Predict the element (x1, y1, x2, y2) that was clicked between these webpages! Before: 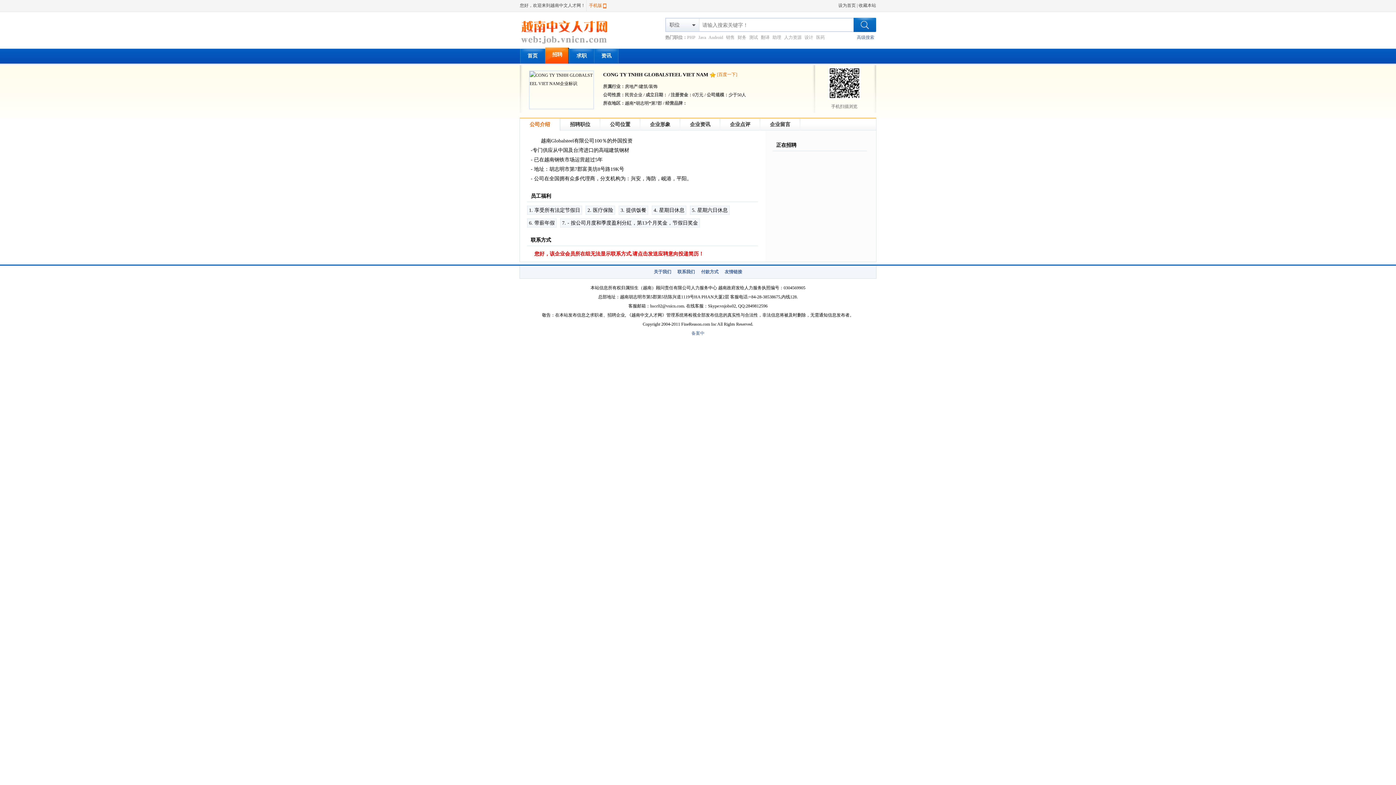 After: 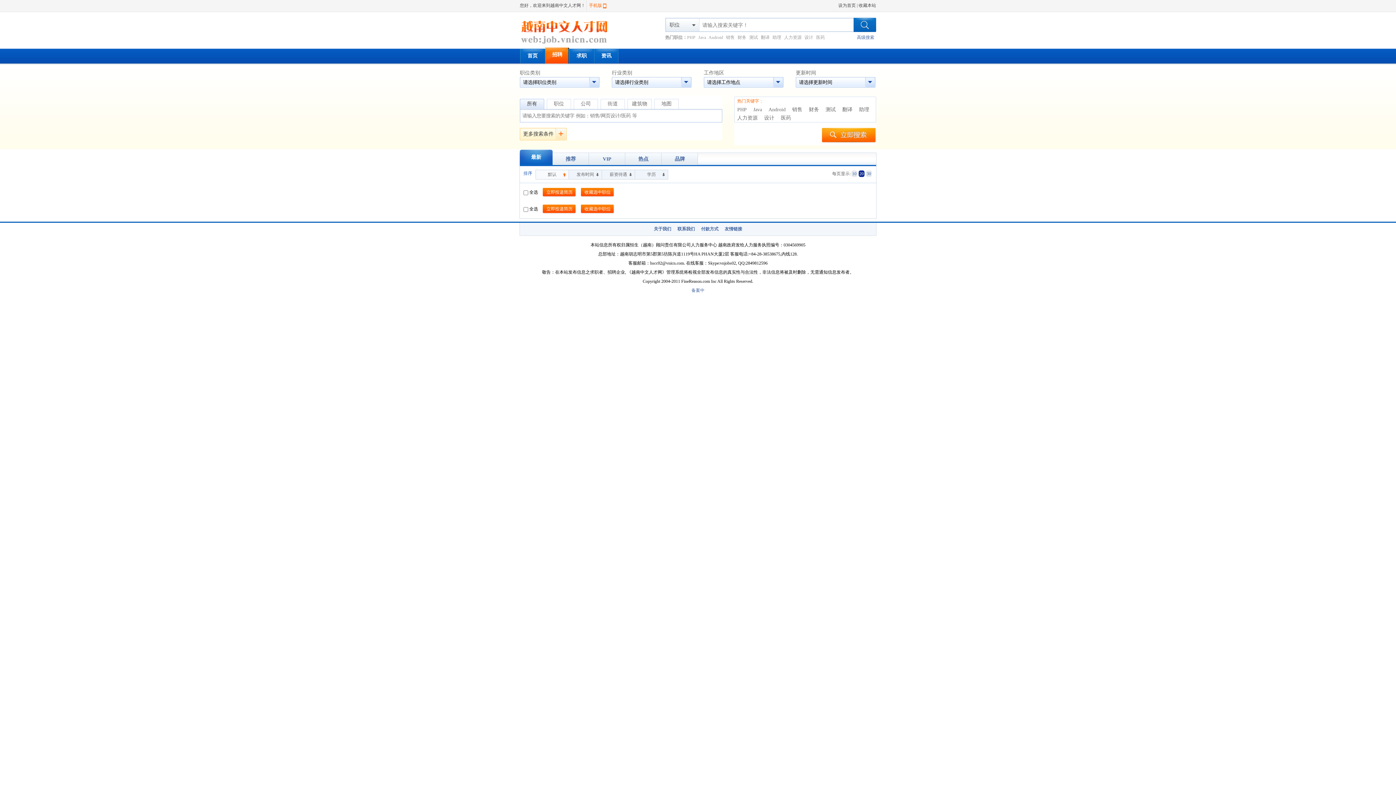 Action: label: 翻译 bbox: (761, 34, 769, 40)